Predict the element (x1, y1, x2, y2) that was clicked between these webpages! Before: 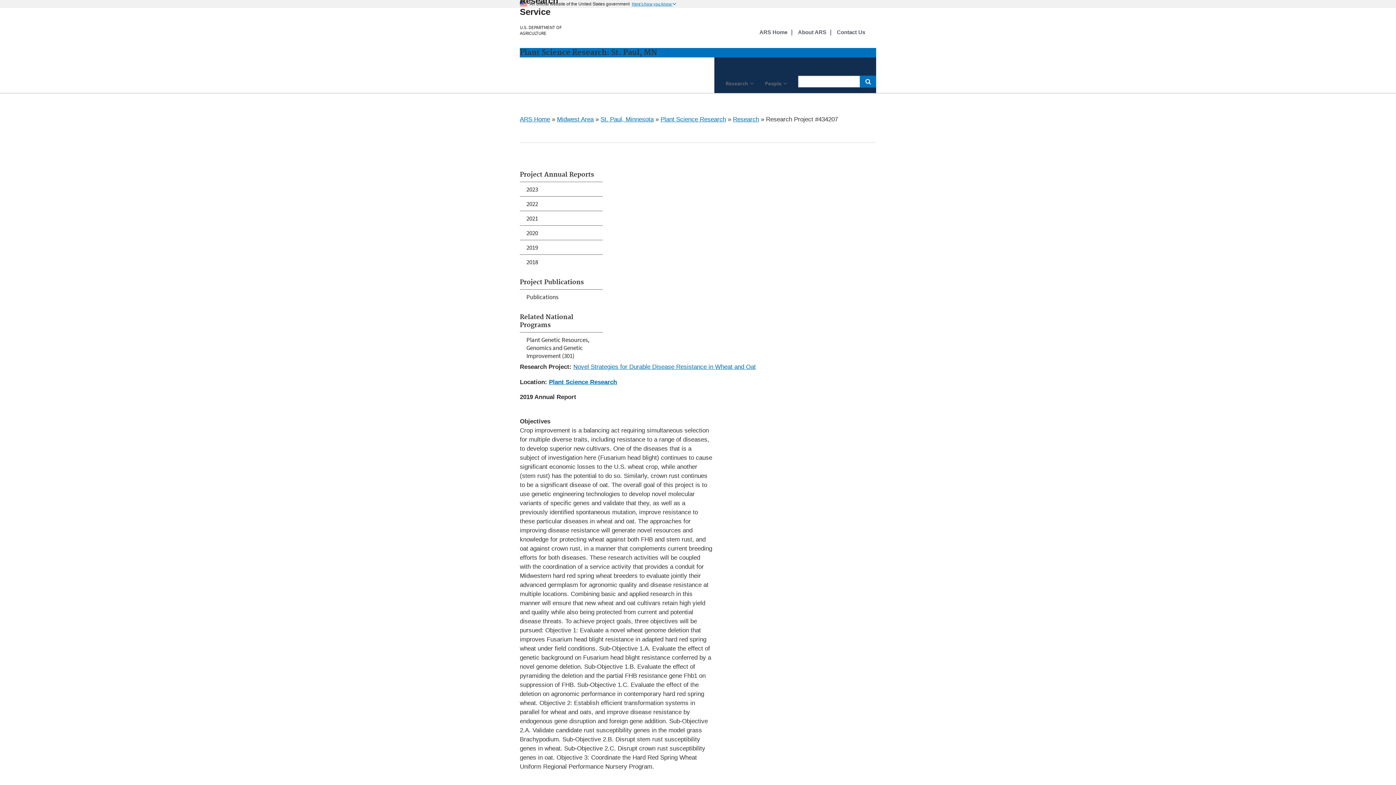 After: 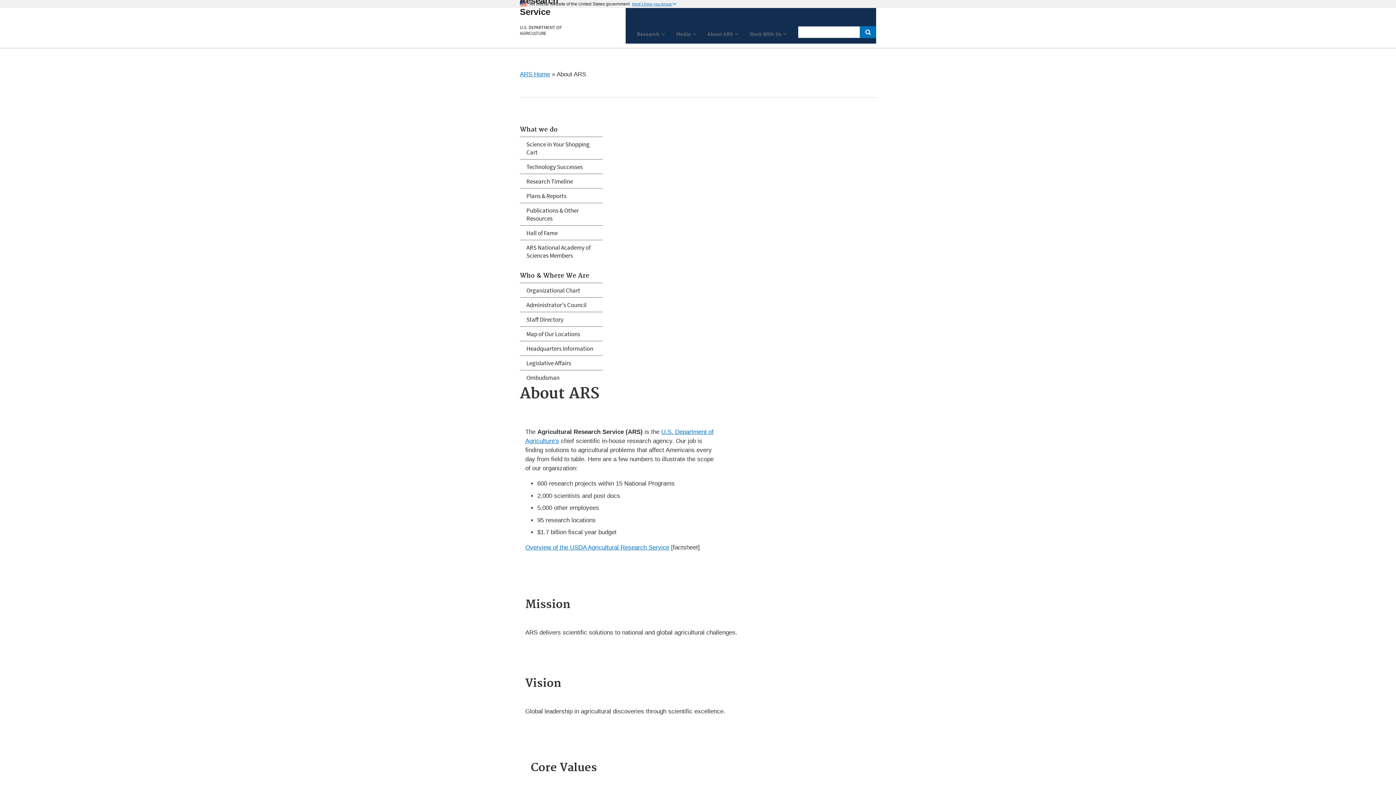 Action: label: About ARS bbox: (798, 28, 826, 36)